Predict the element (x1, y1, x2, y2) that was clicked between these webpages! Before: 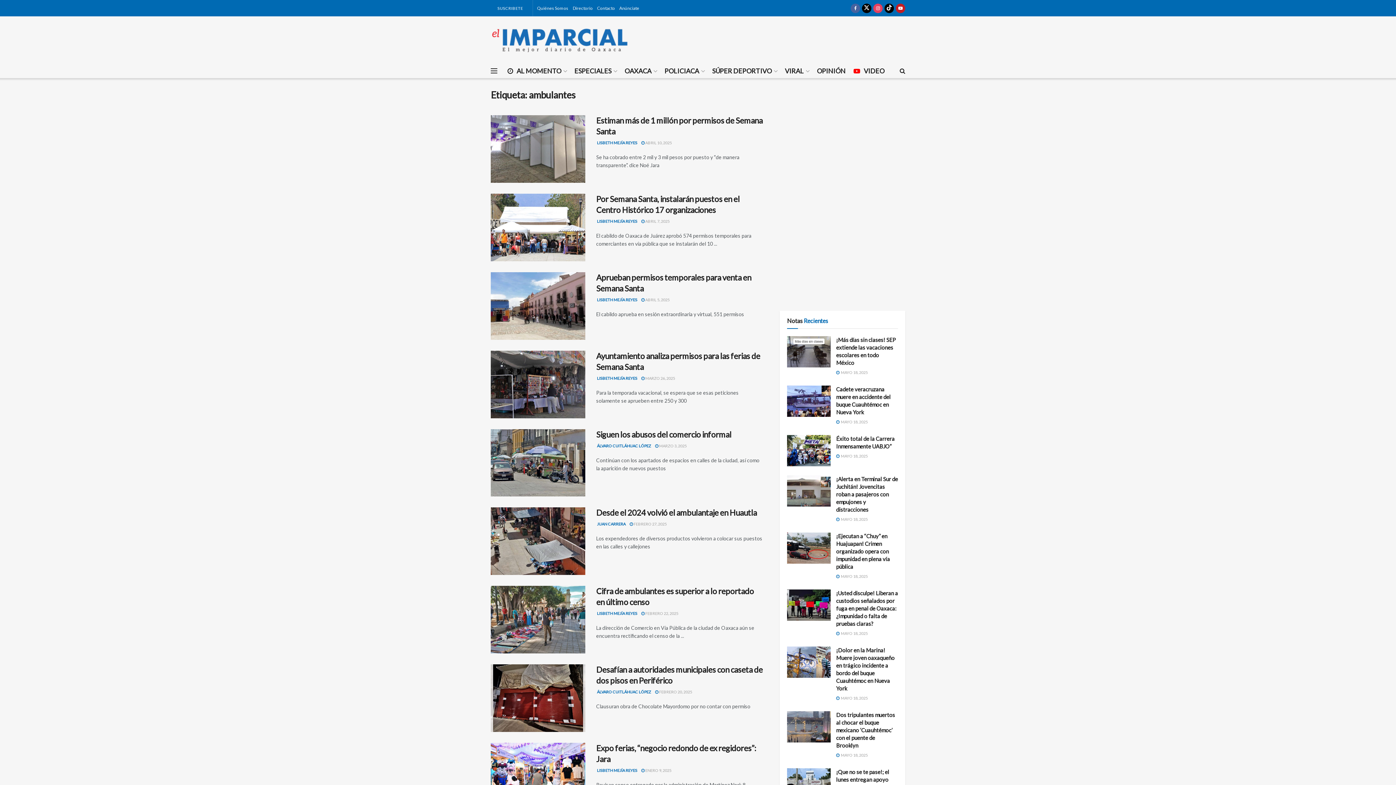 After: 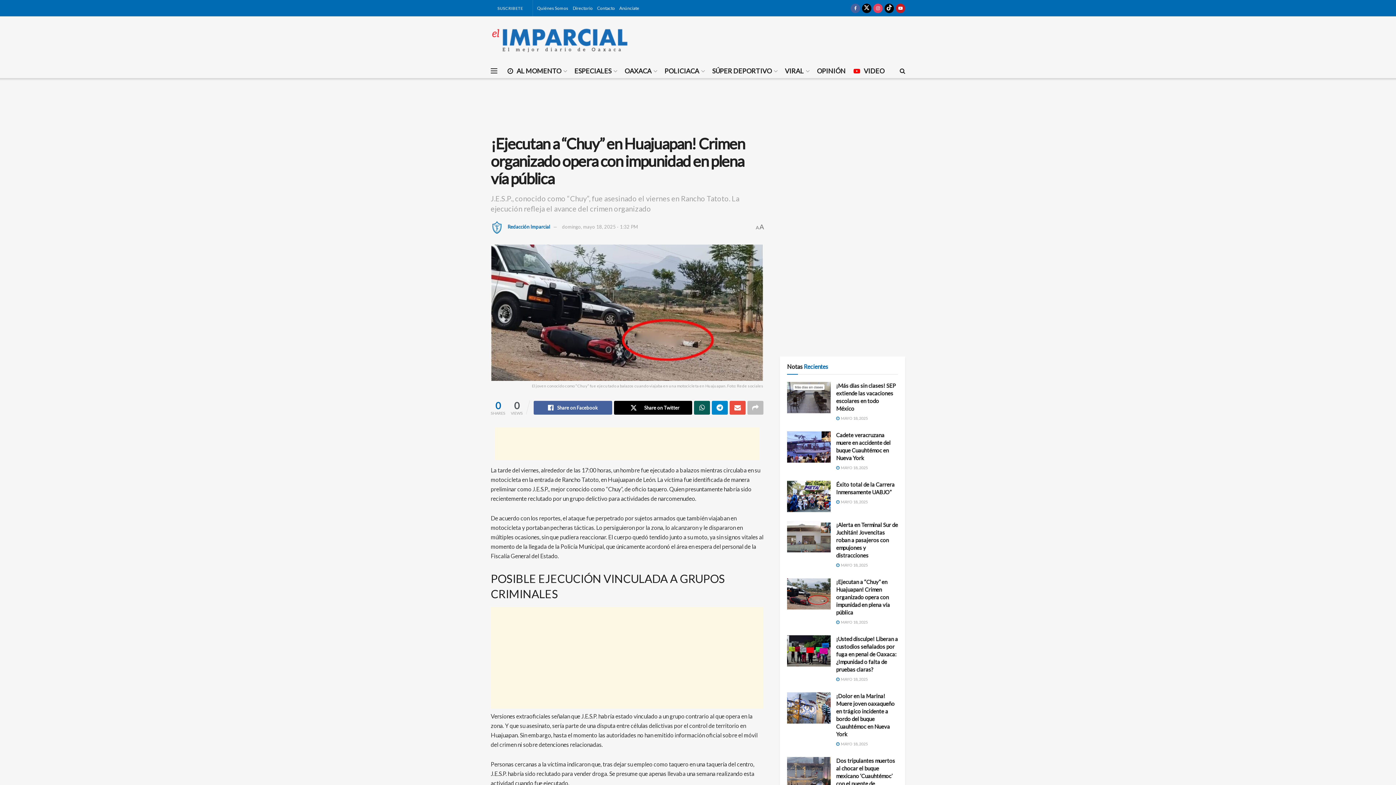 Action: label: ¡Ejecutan a “Chuy” en Huajuapan! Crimen organizado opera con impunidad en plena vía pública bbox: (836, 533, 890, 570)